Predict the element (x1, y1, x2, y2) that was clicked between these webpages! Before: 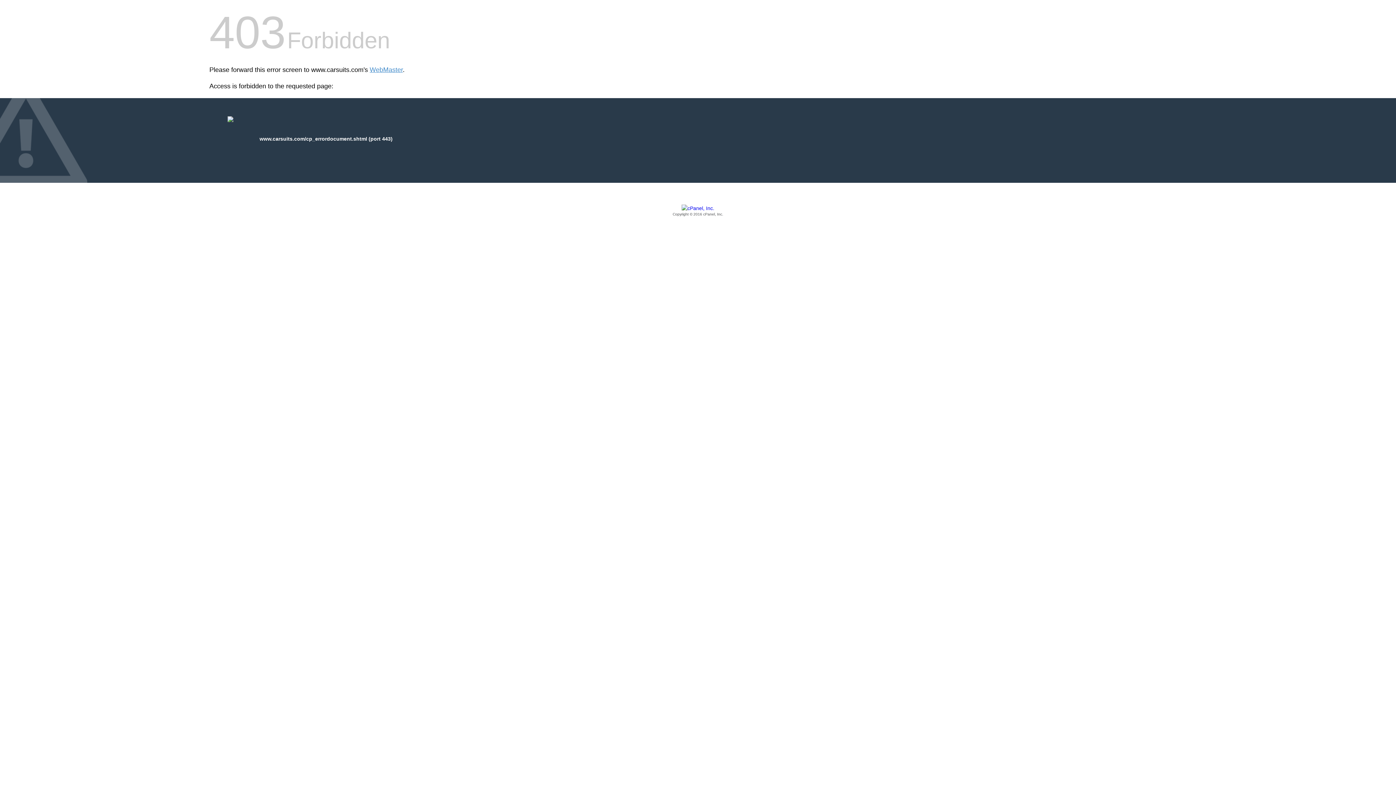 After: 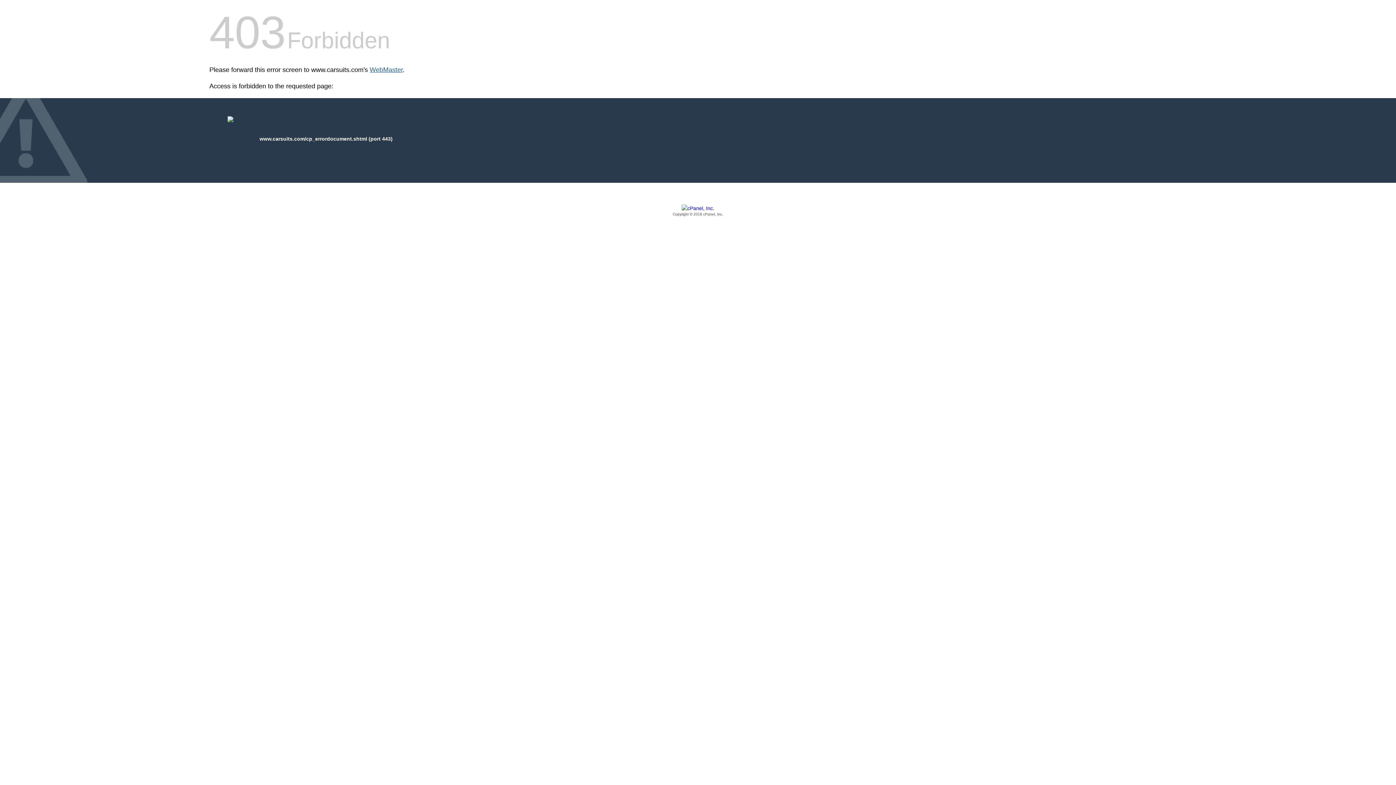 Action: bbox: (369, 66, 402, 73) label: WebMaster